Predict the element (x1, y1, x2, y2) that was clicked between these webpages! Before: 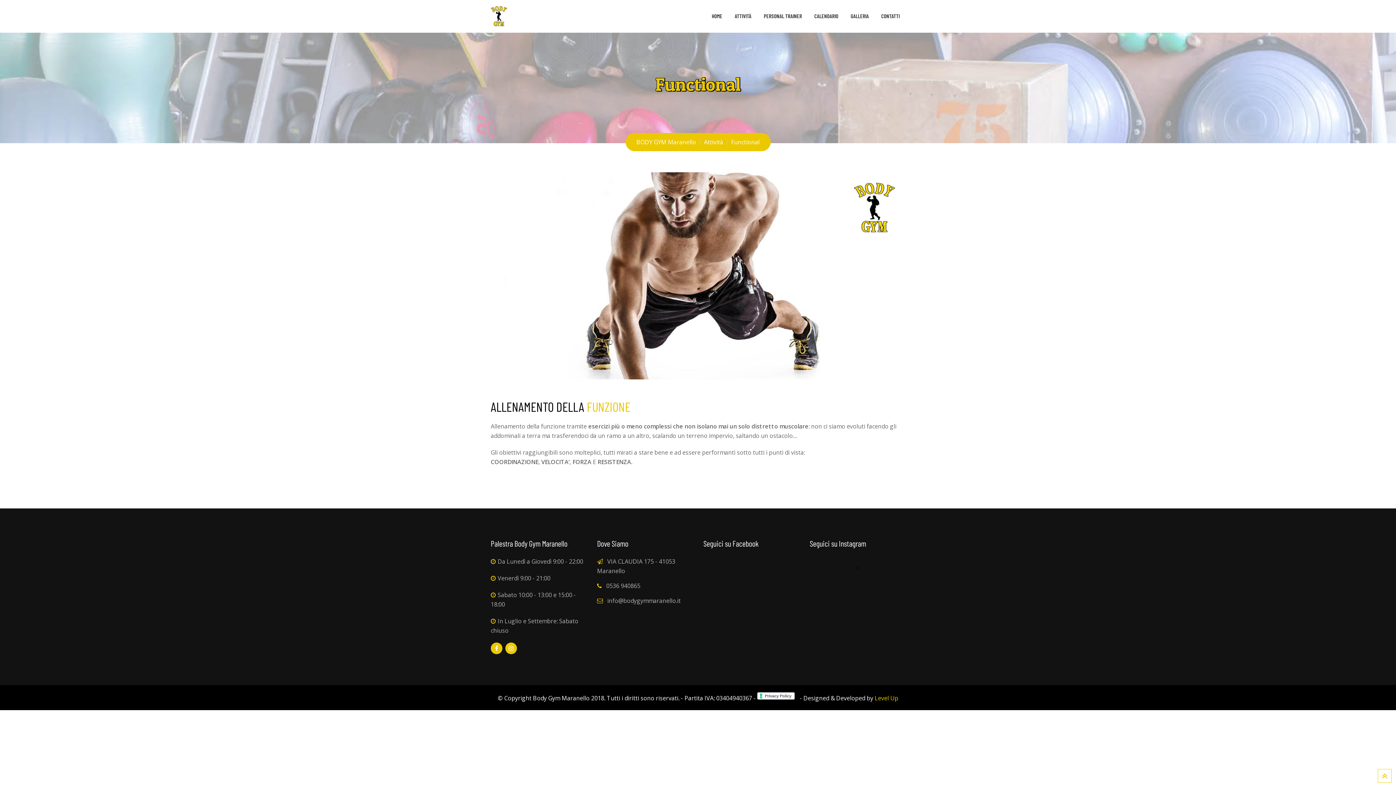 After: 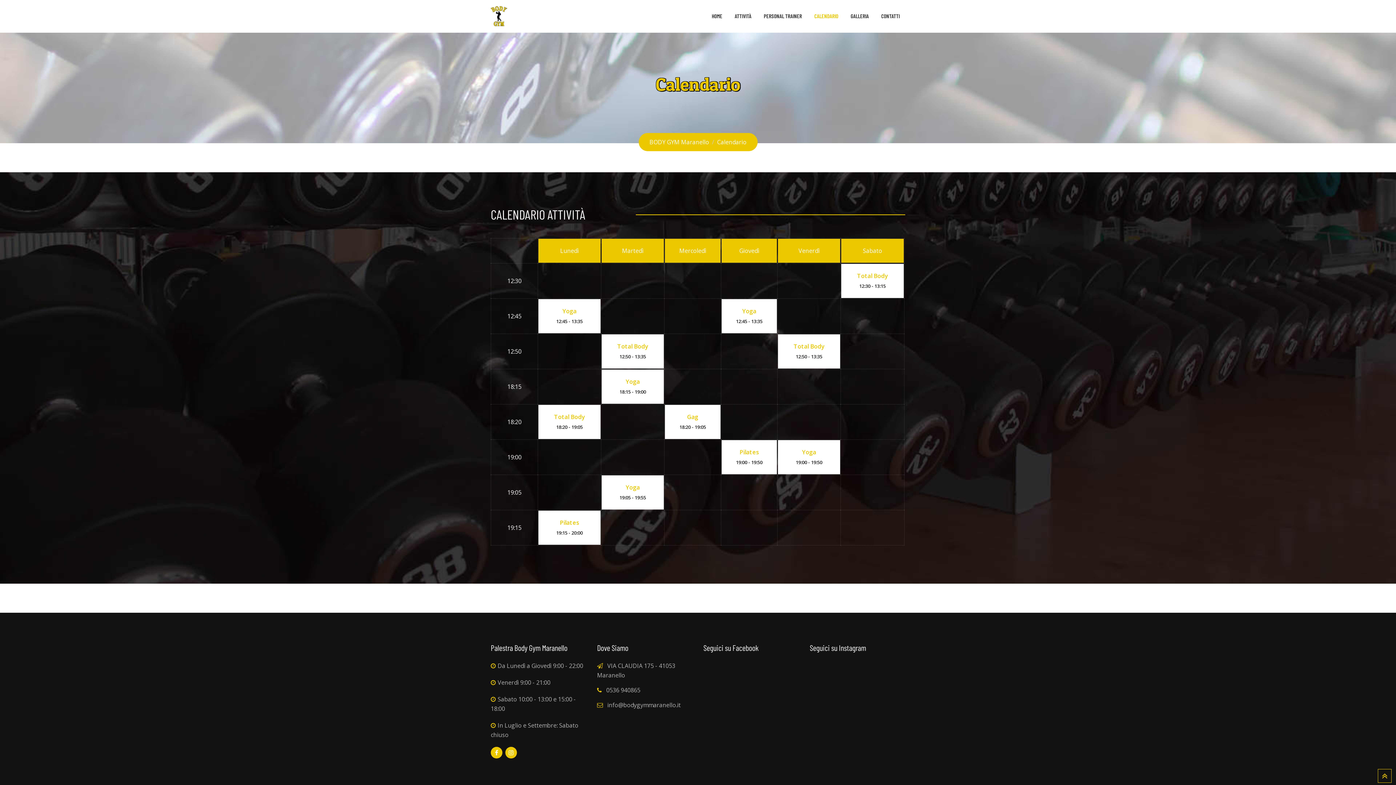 Action: label: CALENDARIO bbox: (809, 0, 844, 32)